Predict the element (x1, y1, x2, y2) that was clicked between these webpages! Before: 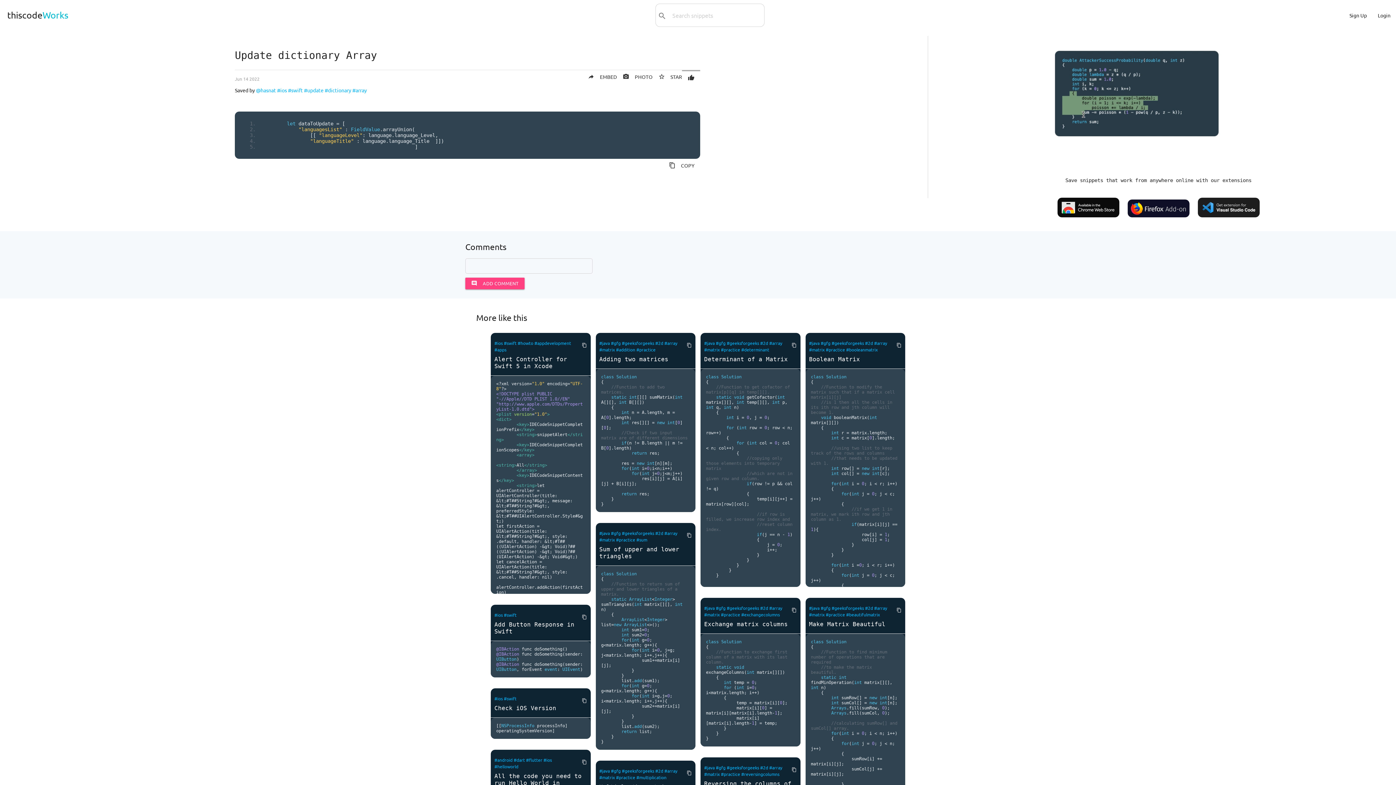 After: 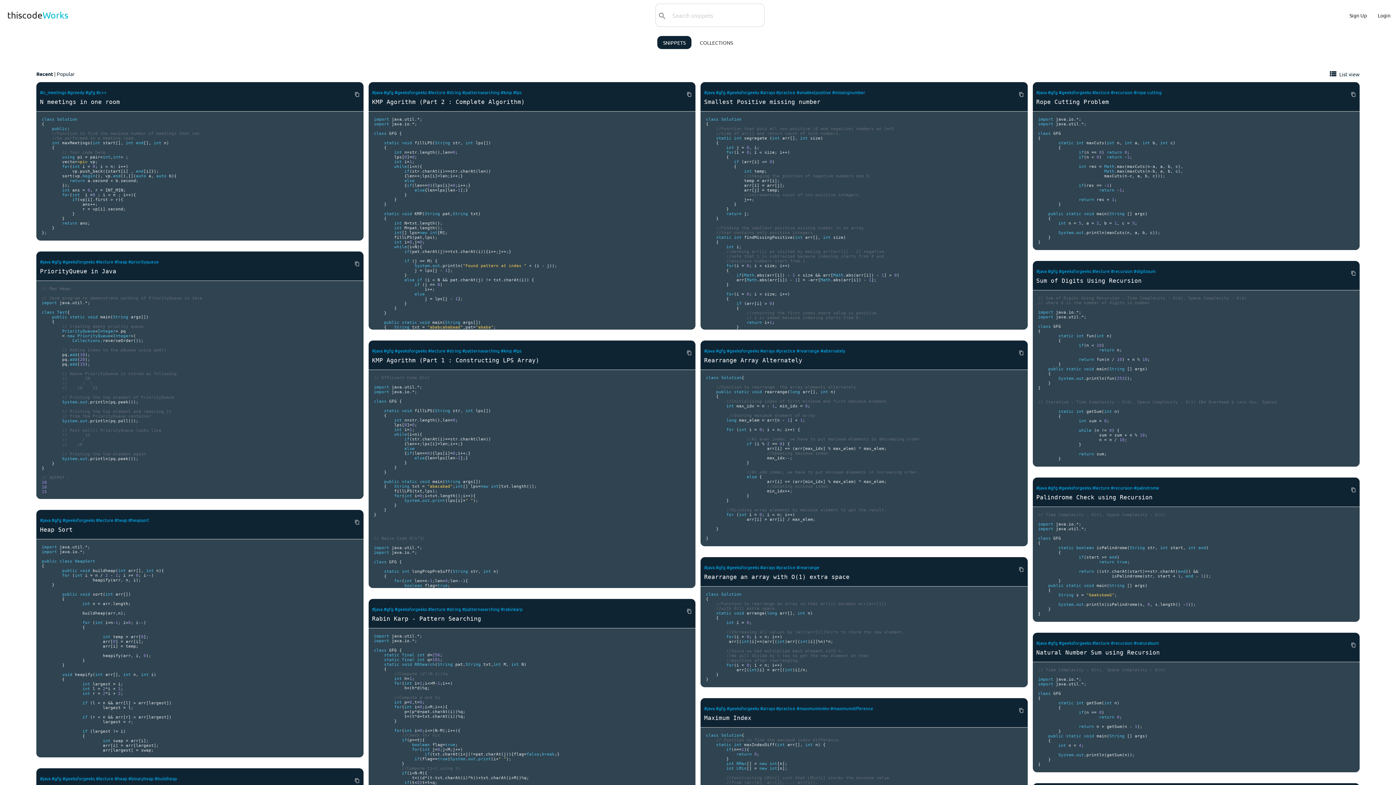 Action: label: #gfg bbox: (611, 340, 620, 346)